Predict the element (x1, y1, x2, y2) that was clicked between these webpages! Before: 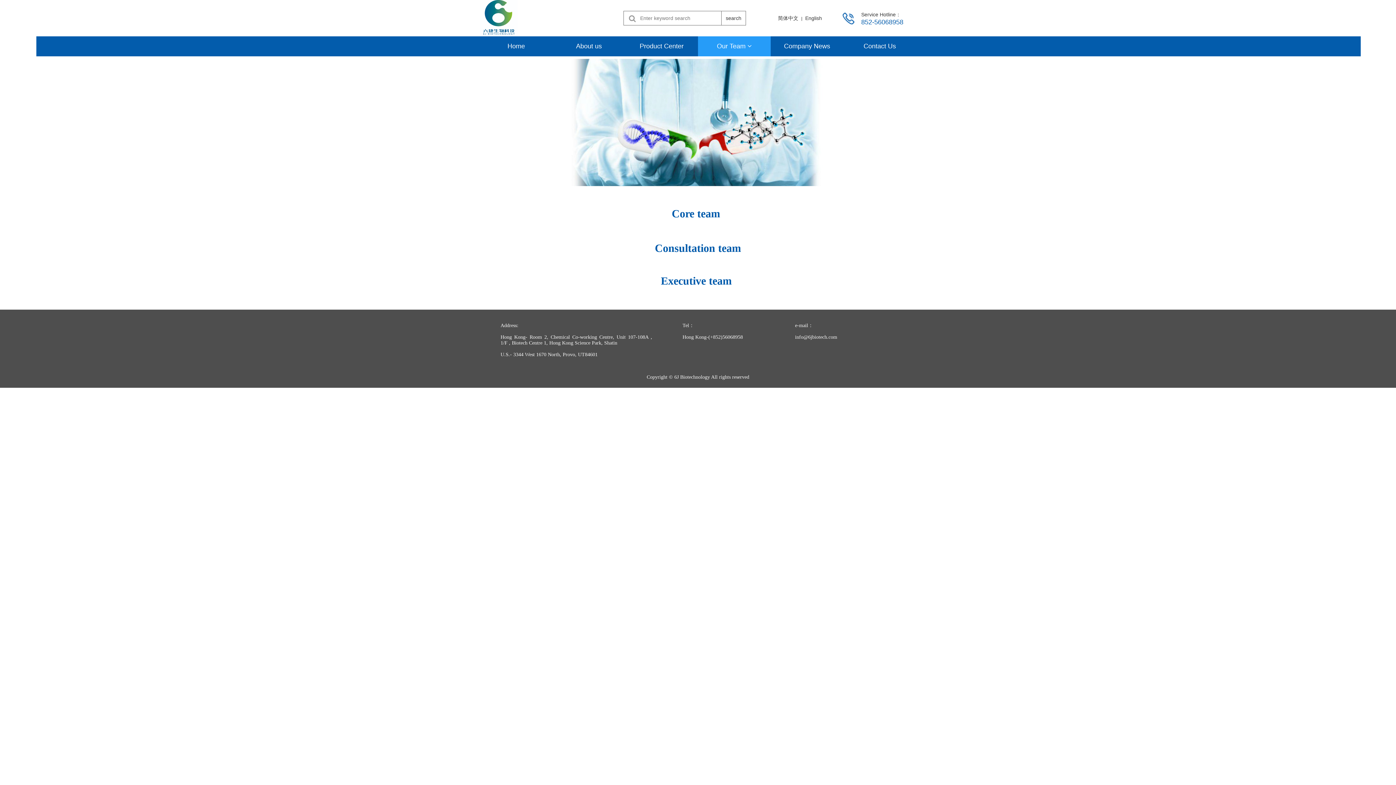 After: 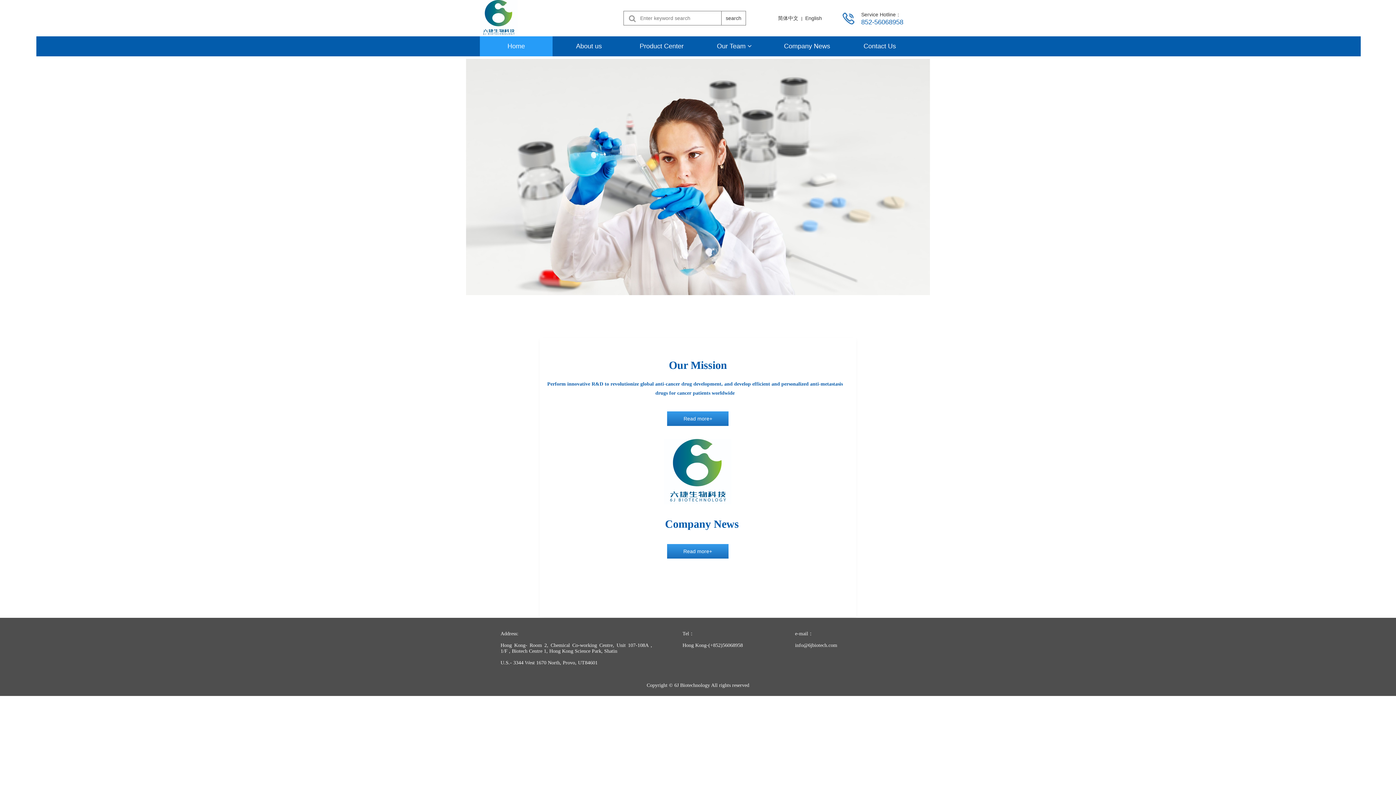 Action: bbox: (805, 15, 822, 20) label: English